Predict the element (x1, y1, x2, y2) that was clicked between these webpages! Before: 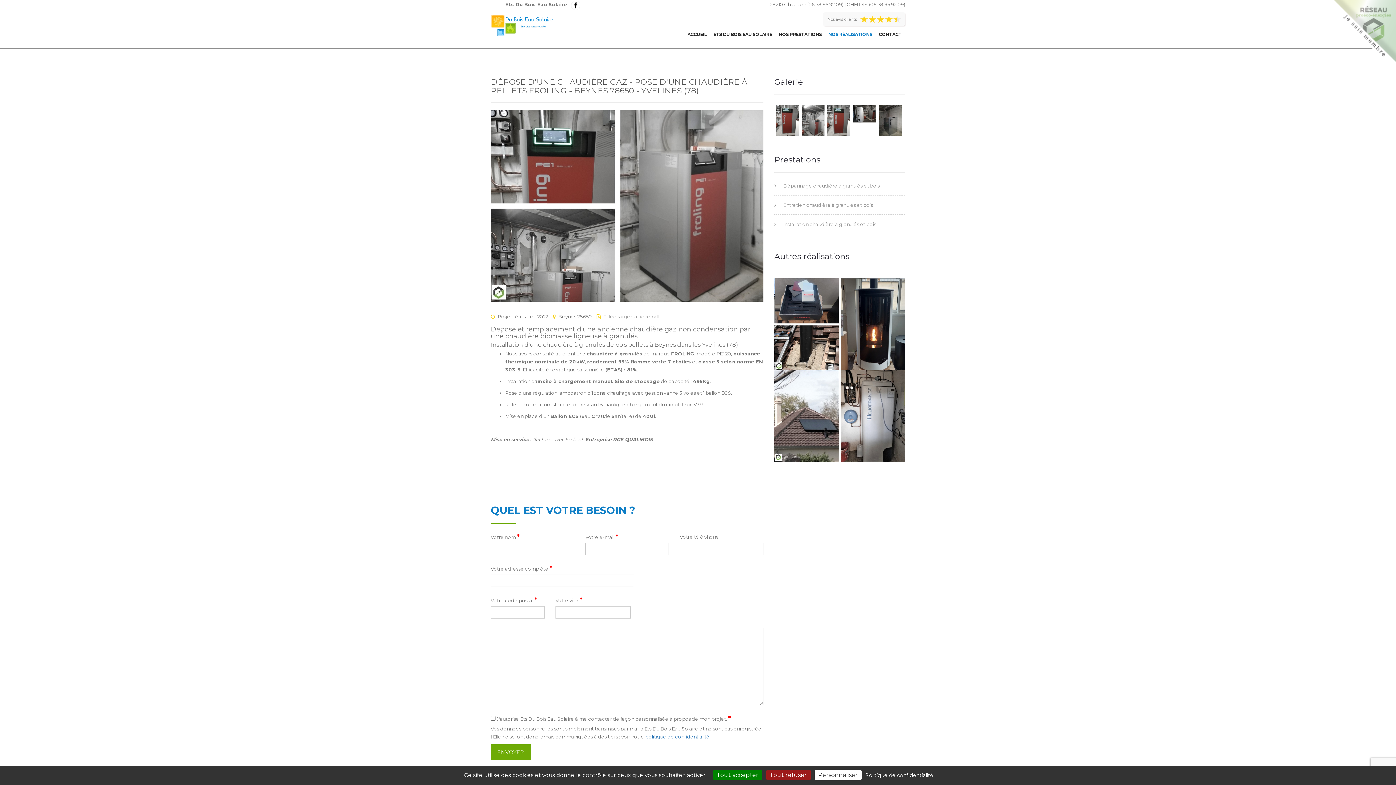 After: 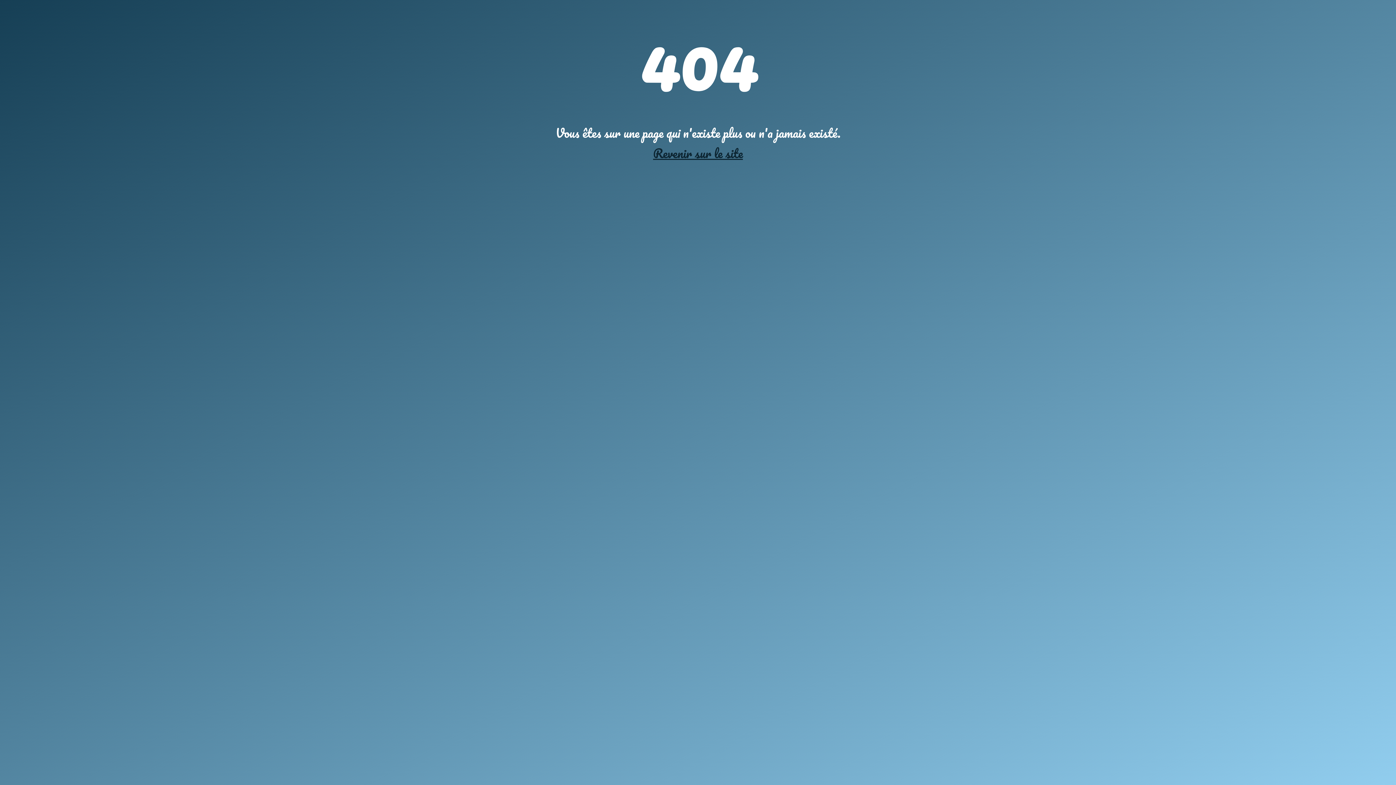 Action: bbox: (863, 772, 935, 779) label: Politique de confidentialité